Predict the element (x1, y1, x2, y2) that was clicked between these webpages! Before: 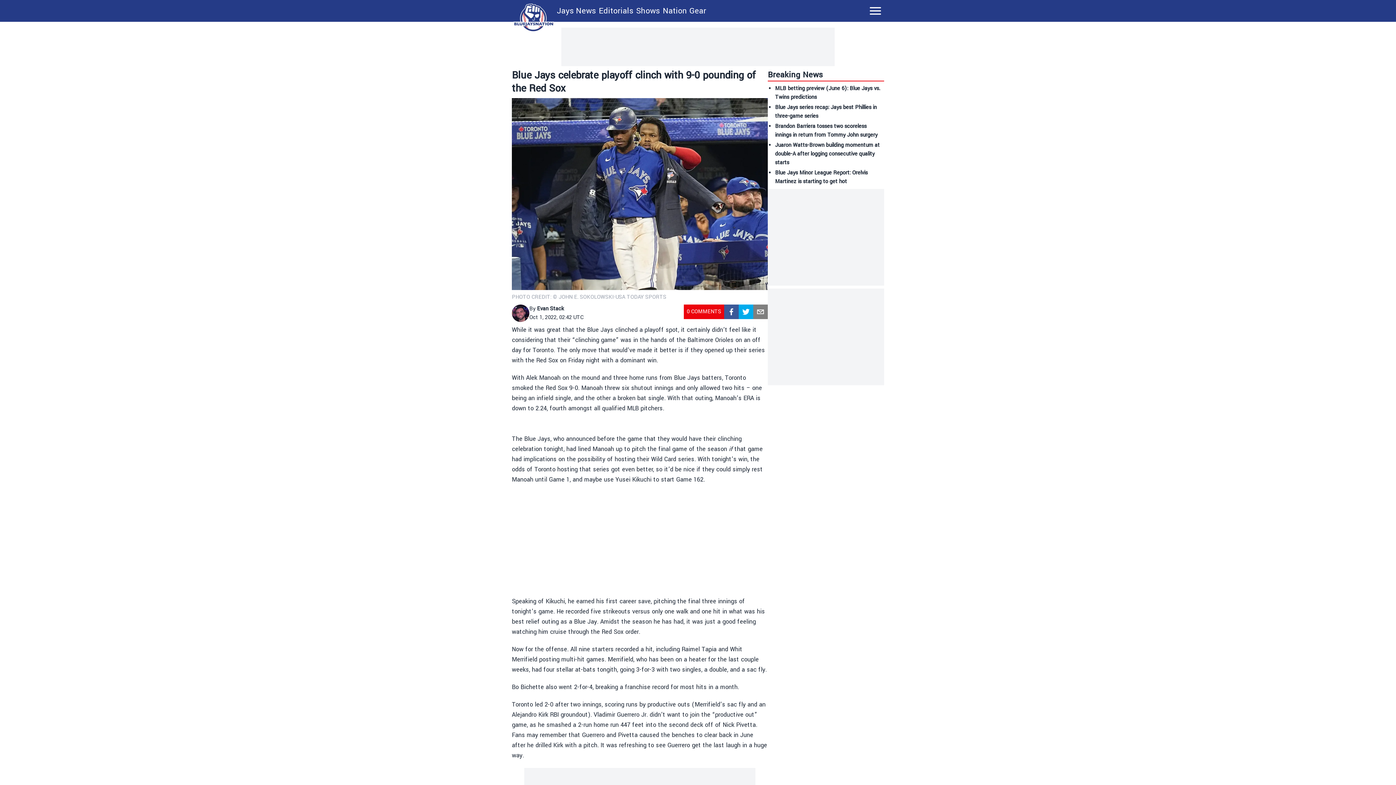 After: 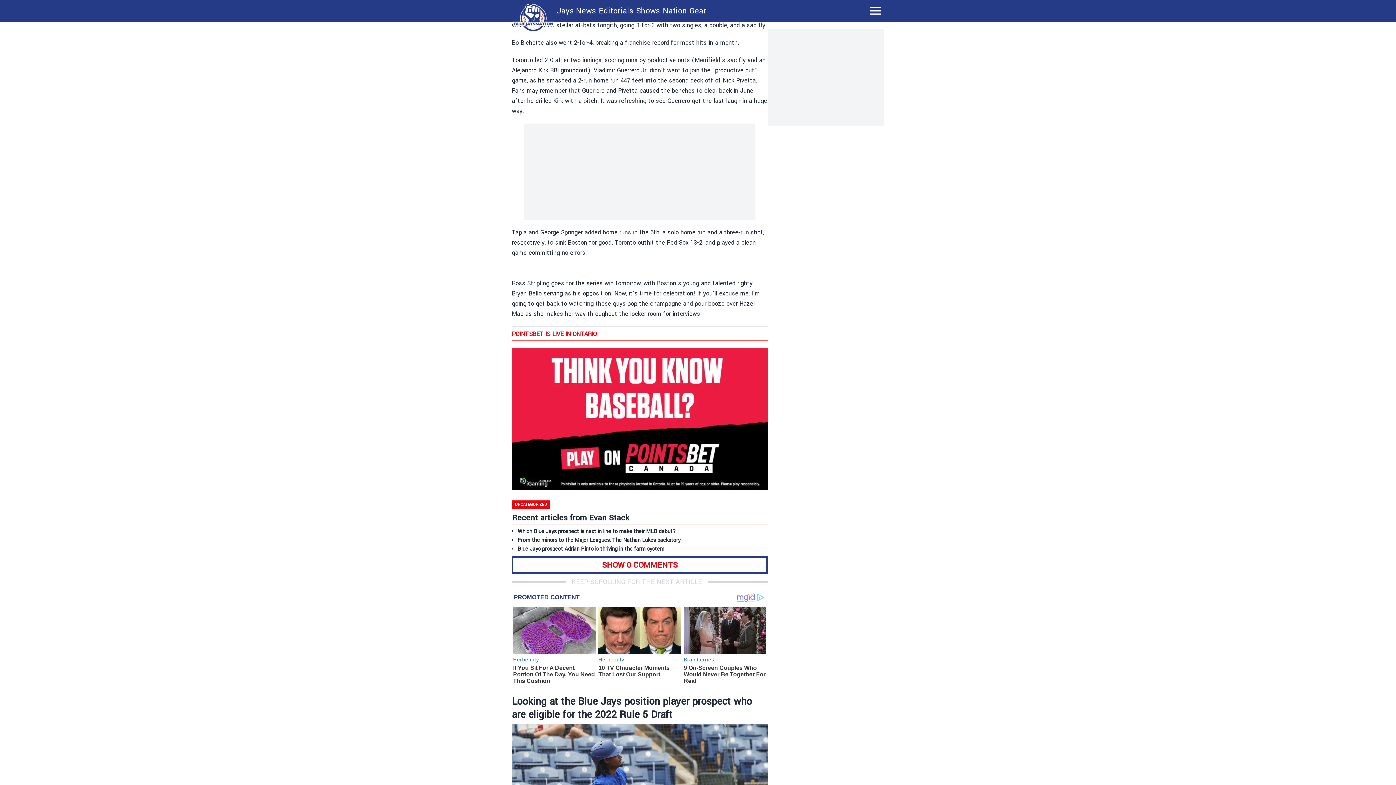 Action: bbox: (686, 310, 721, 318) label: 0 COMMENTS